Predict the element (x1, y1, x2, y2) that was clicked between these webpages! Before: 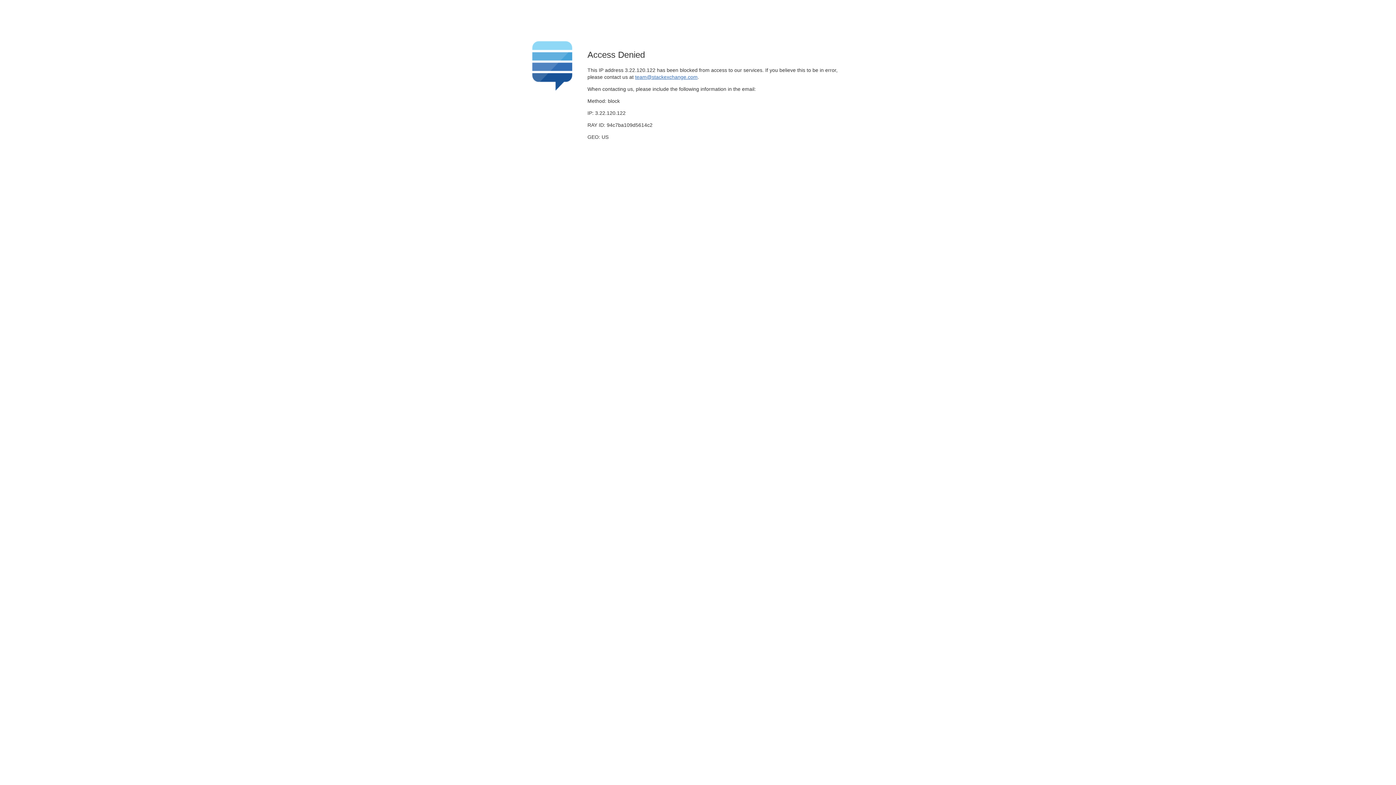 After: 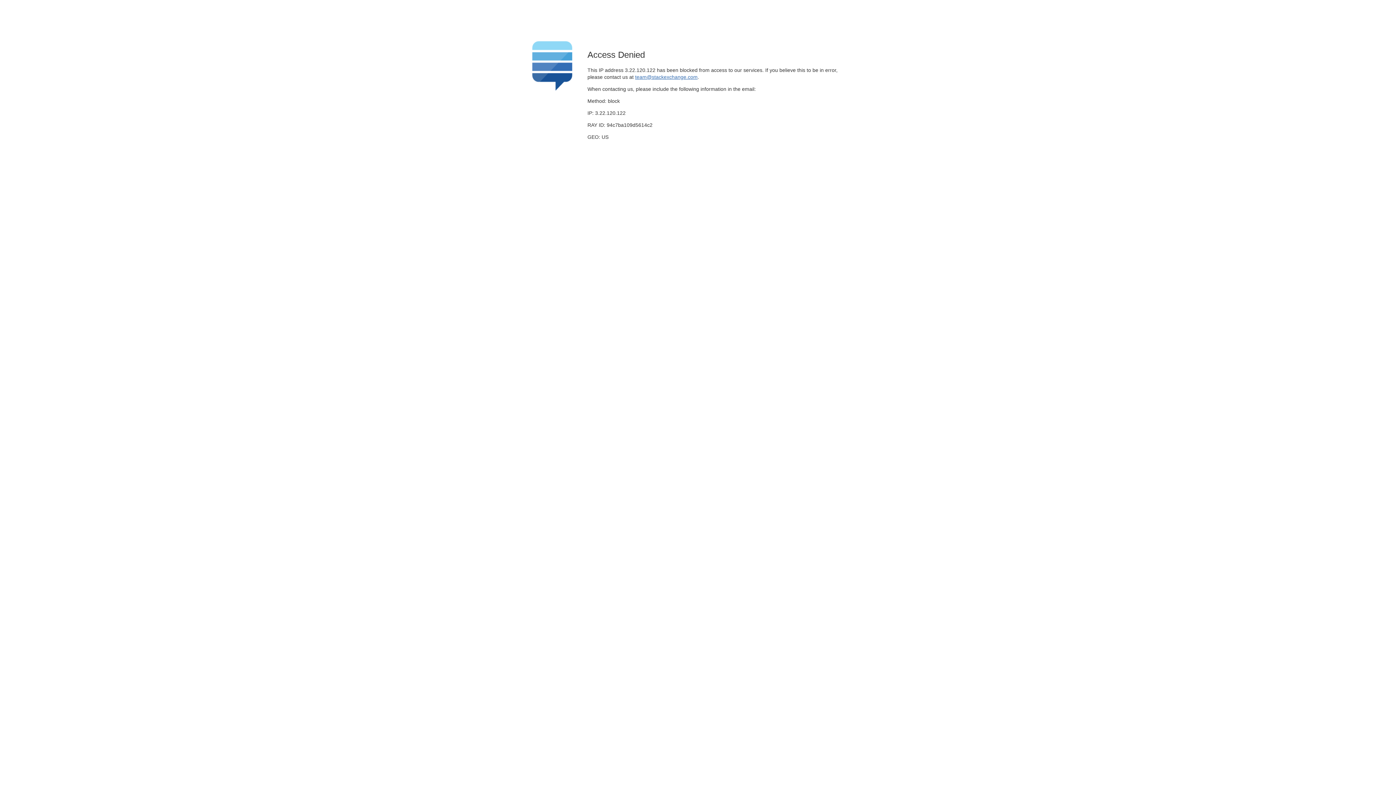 Action: bbox: (635, 74, 697, 79) label: team@stackexchange.com